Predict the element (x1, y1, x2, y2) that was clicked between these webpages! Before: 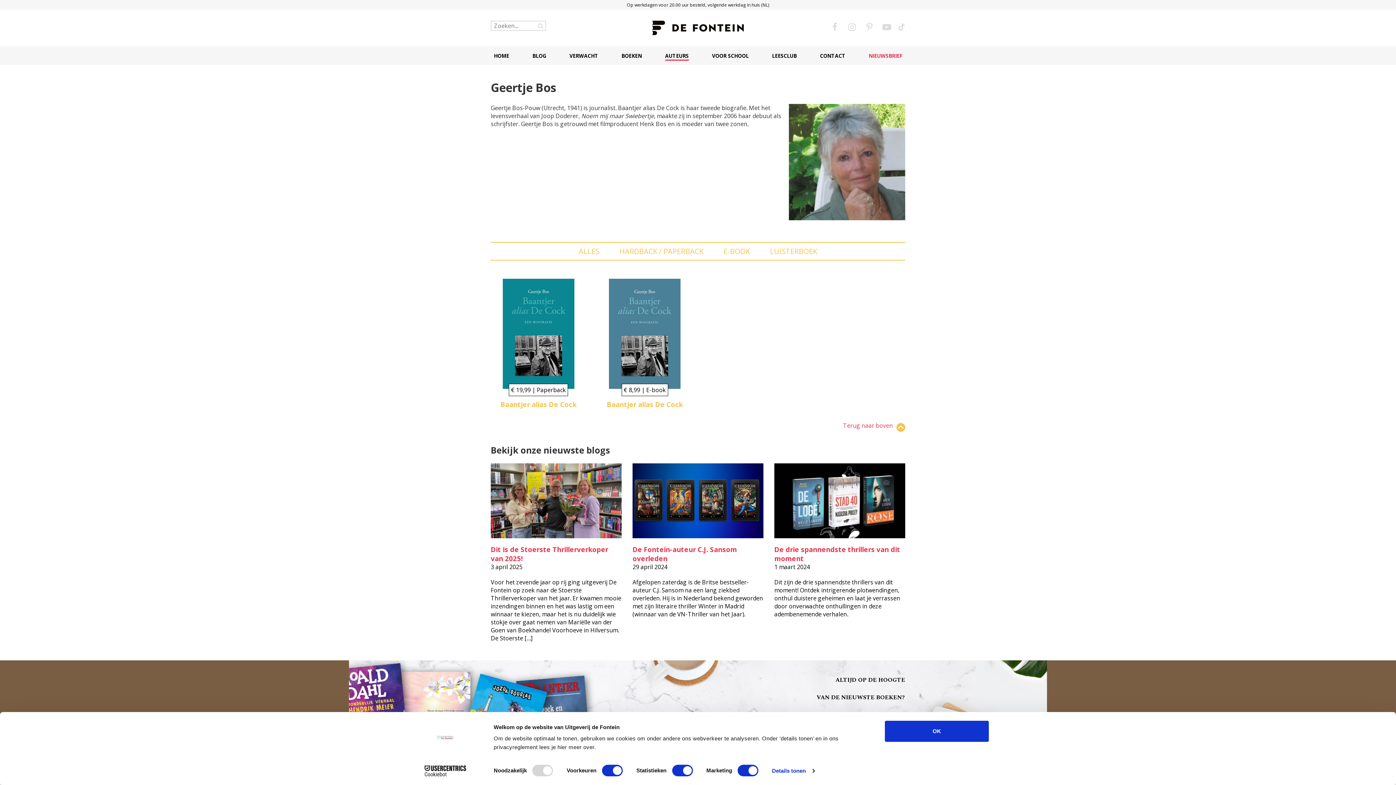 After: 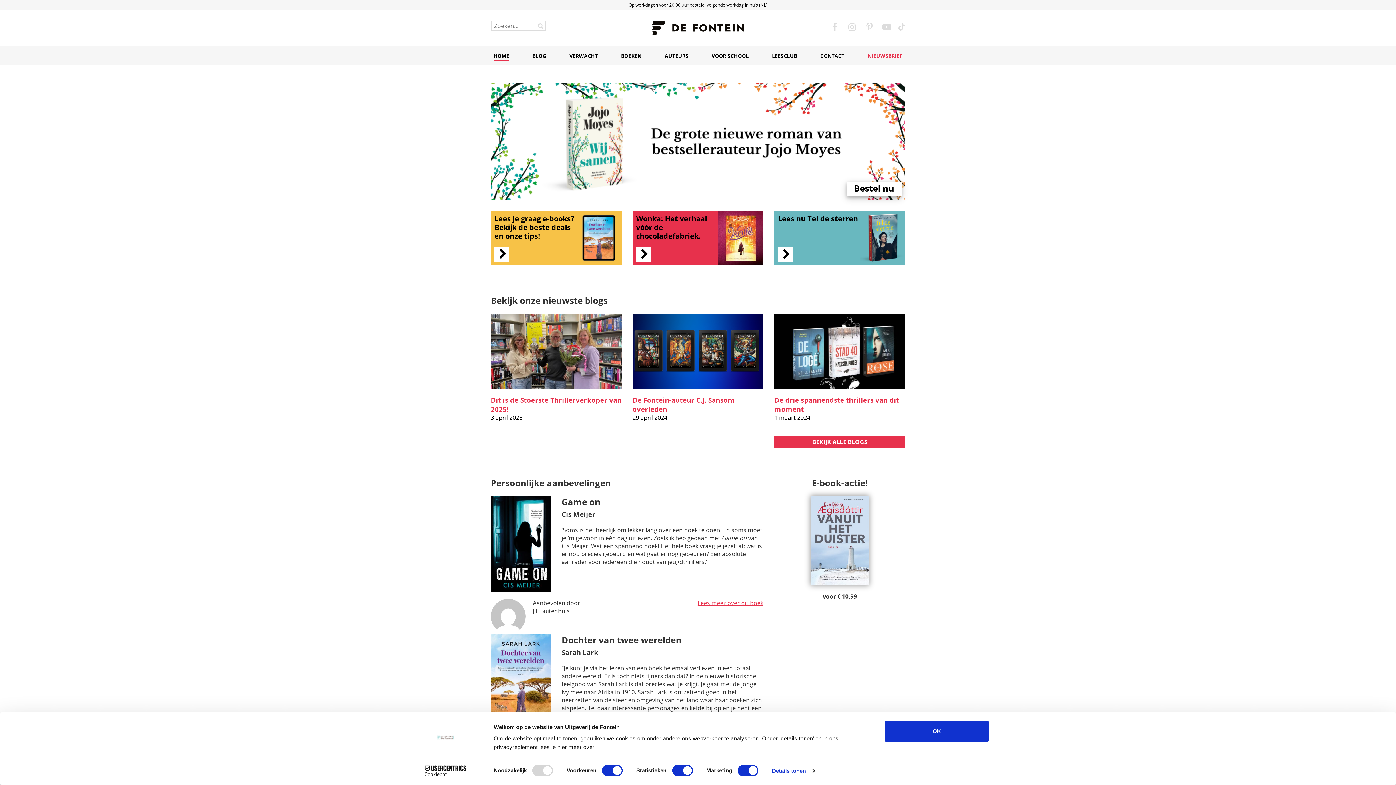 Action: bbox: (494, 52, 509, 59) label: HOME